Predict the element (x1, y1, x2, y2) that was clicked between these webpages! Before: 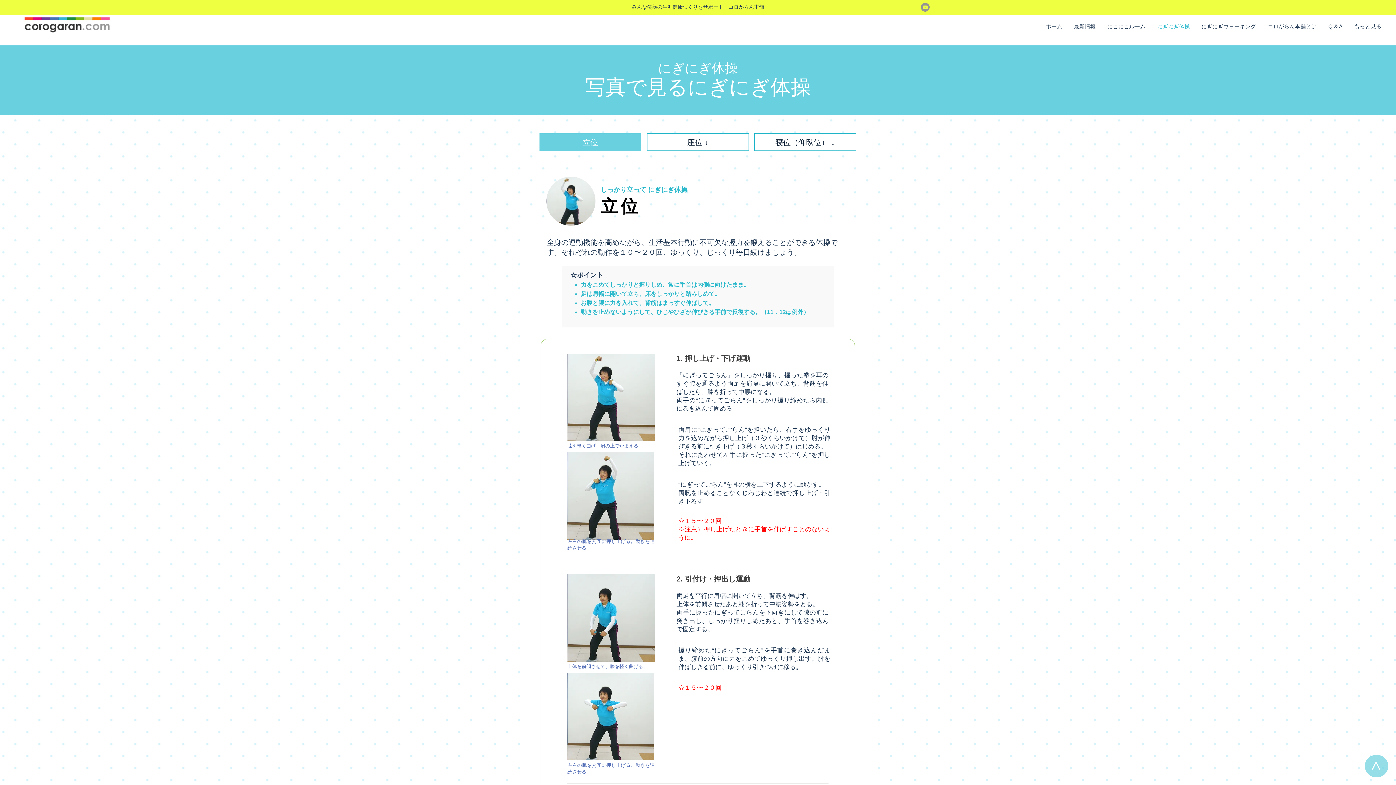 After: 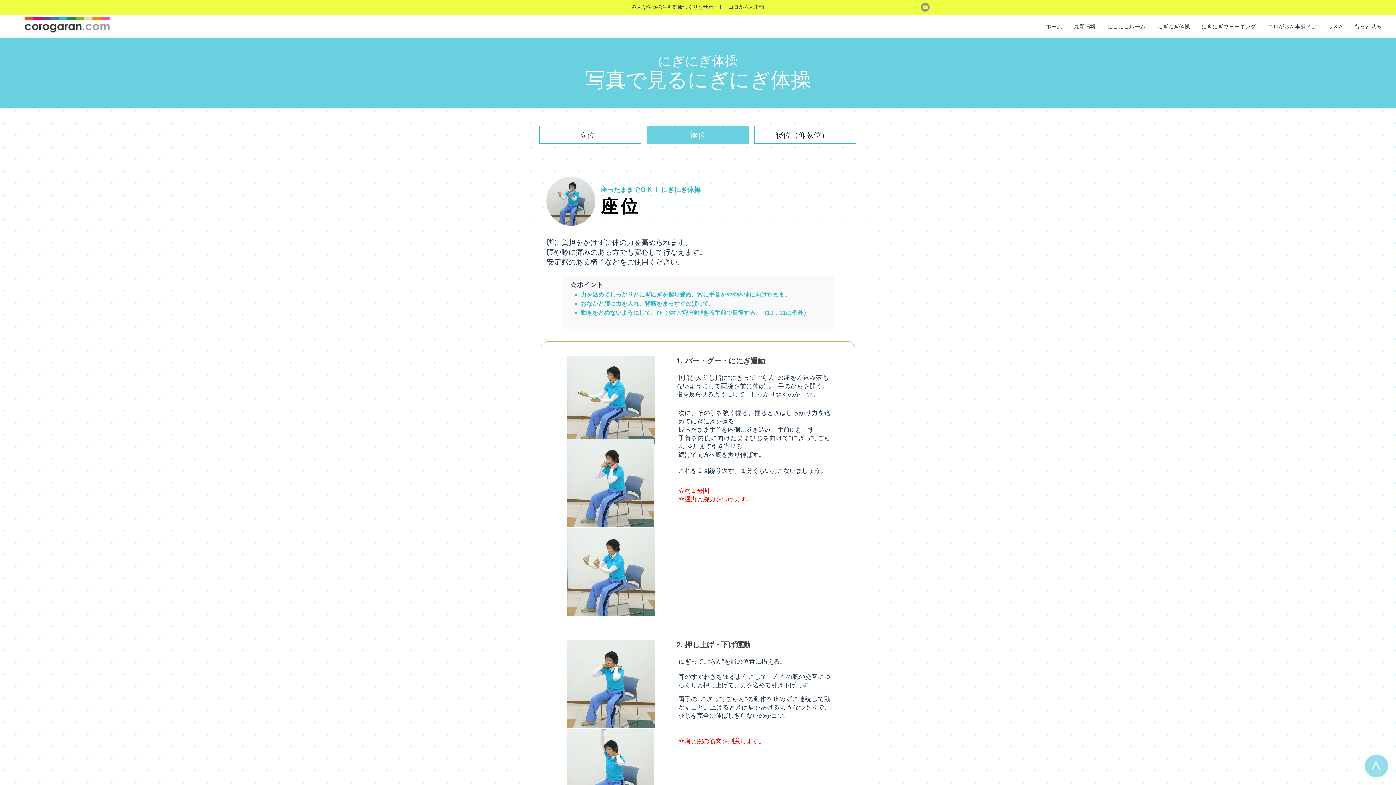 Action: label: 座位 ↓ bbox: (647, 133, 749, 150)